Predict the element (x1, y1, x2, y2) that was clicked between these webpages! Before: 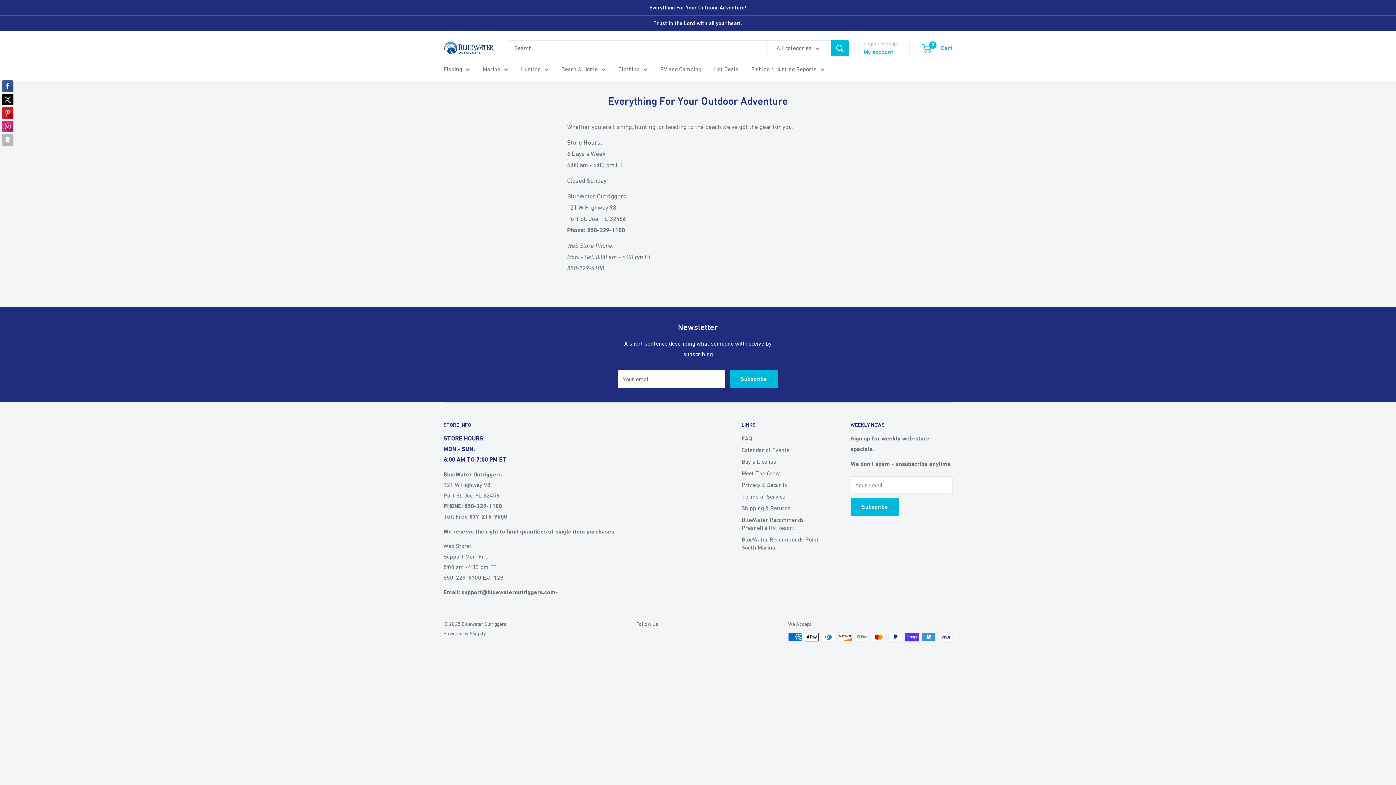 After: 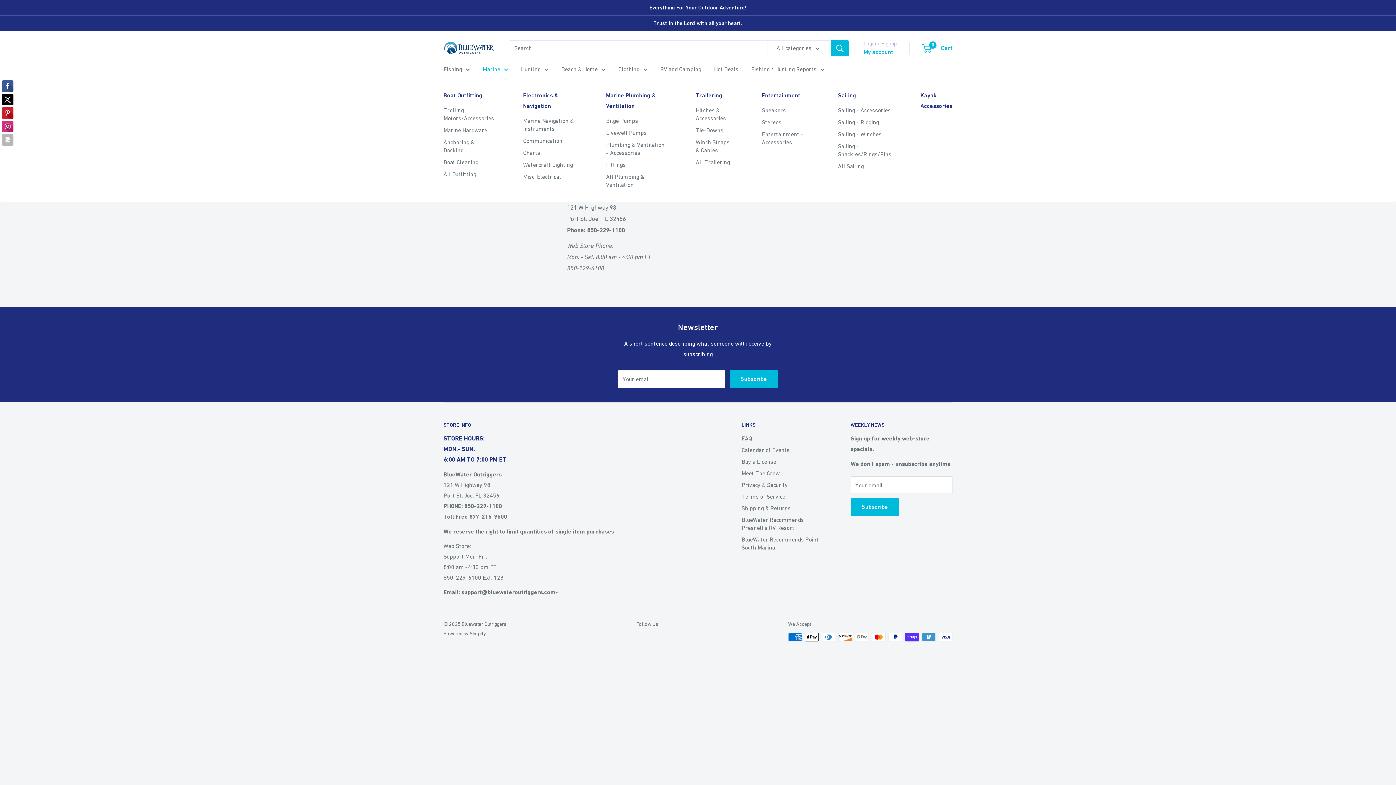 Action: bbox: (482, 64, 508, 74) label: Marine